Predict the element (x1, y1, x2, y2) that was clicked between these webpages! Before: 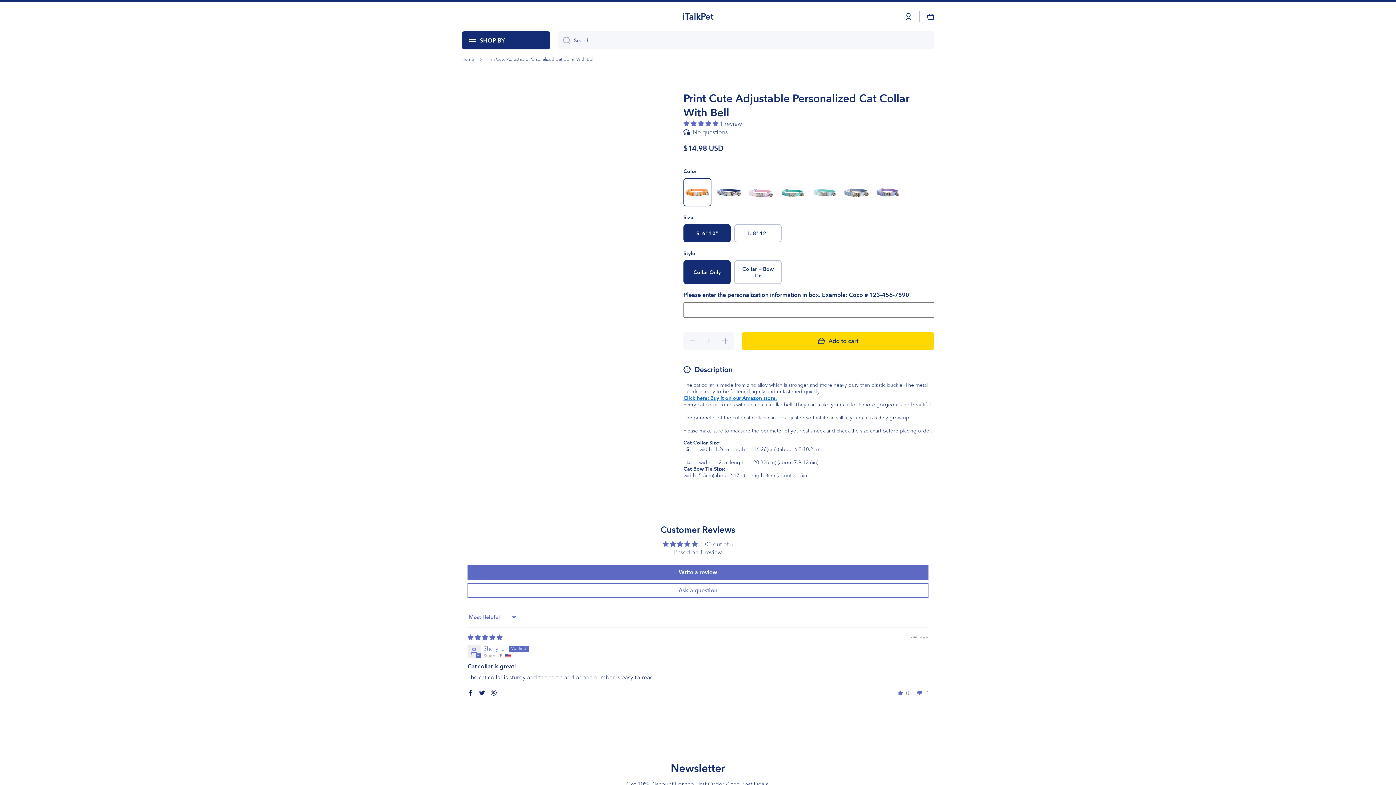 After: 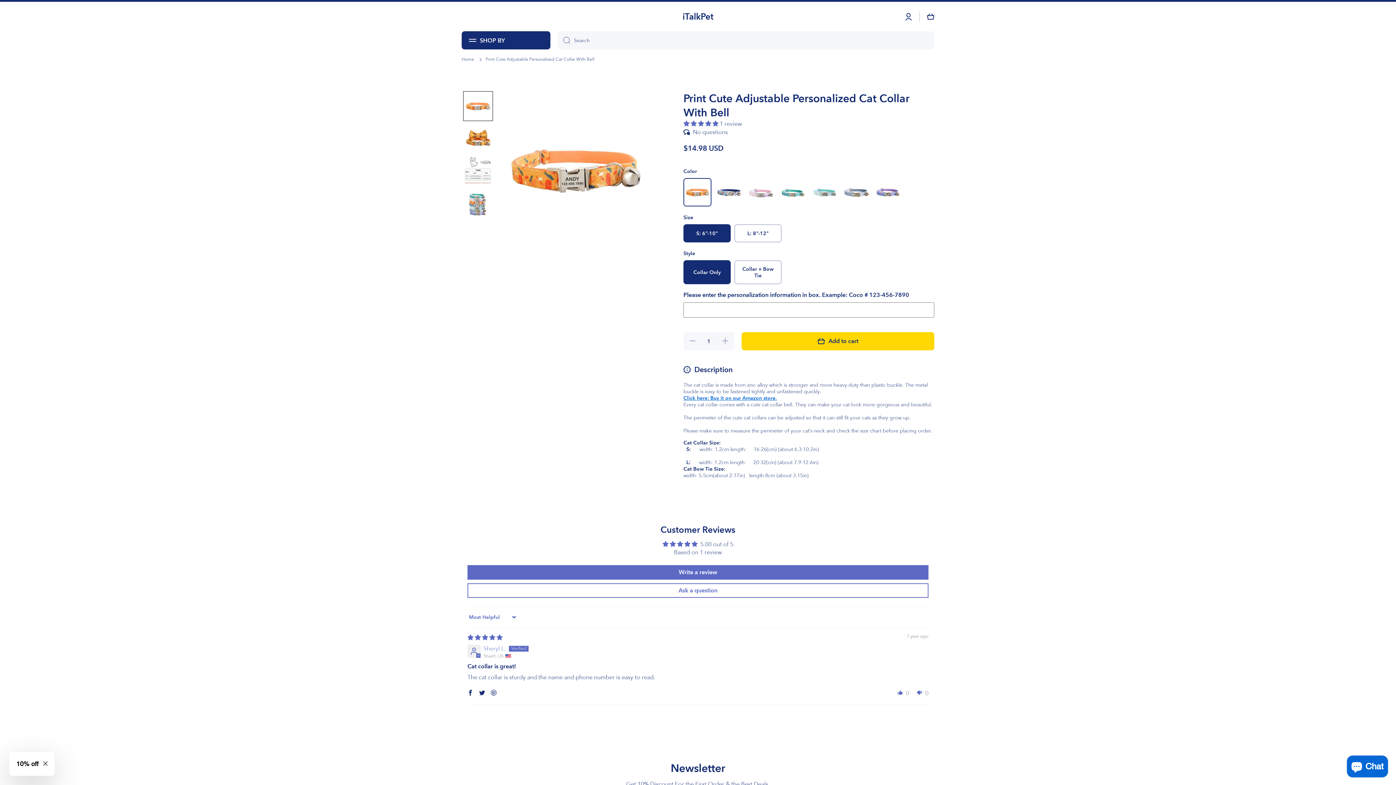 Action: label: 5.00 stars bbox: (683, 120, 719, 127)